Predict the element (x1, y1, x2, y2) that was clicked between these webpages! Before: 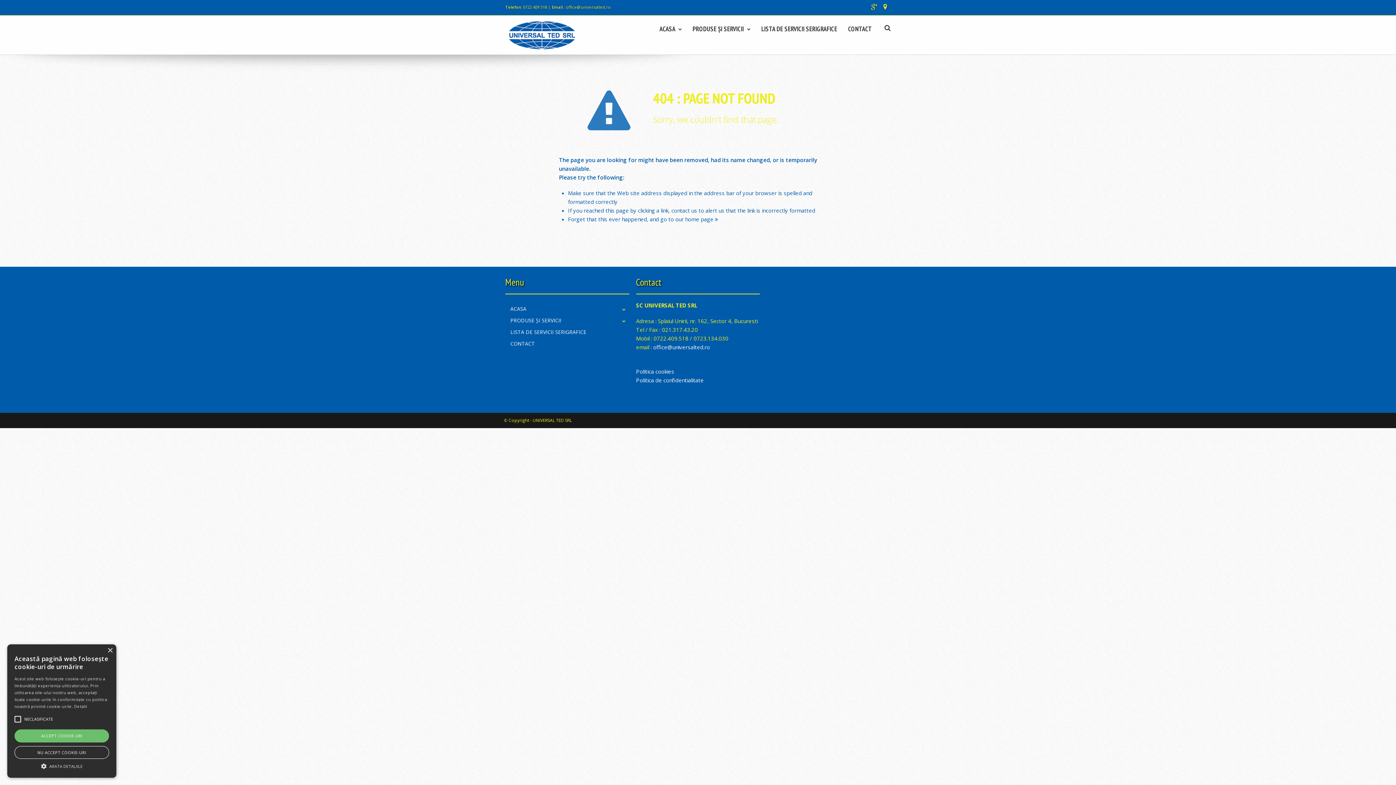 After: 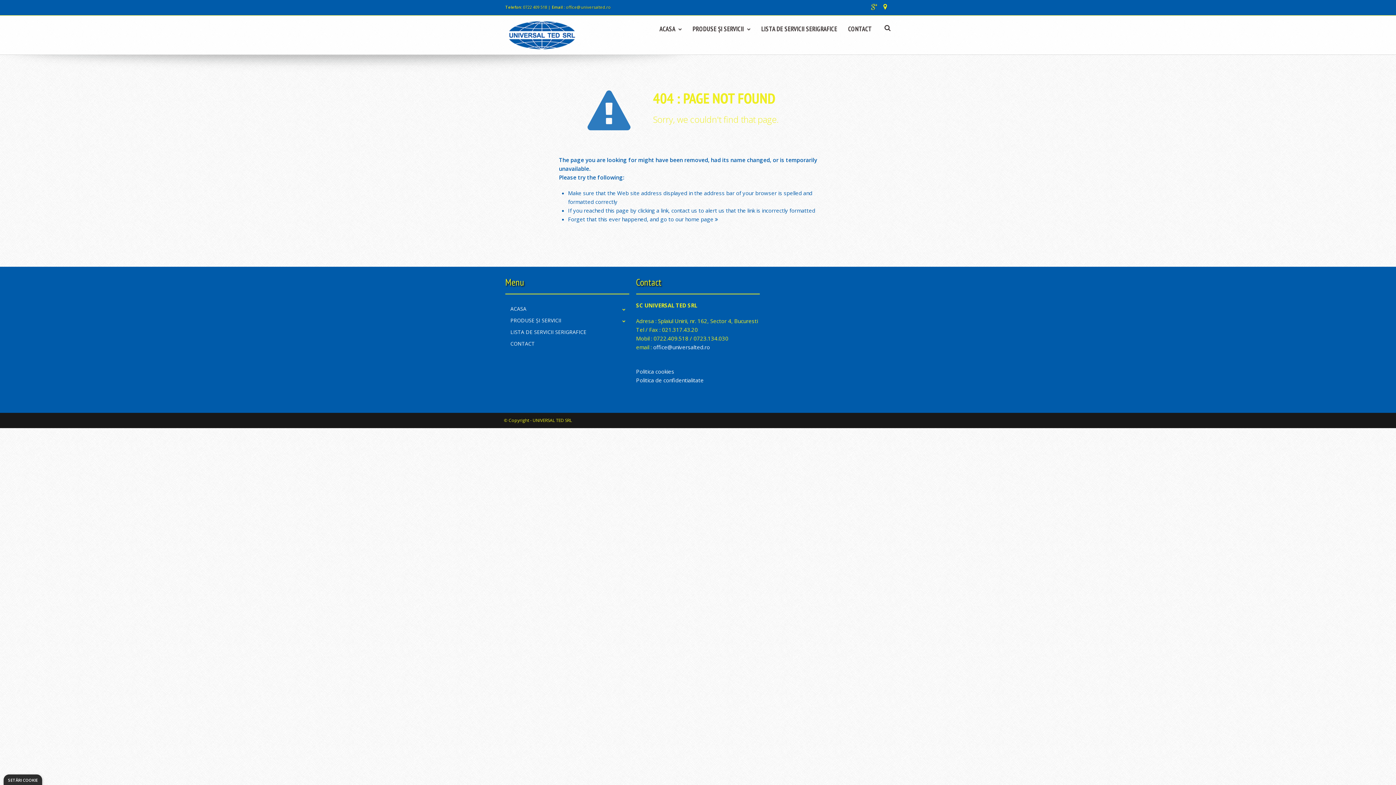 Action: bbox: (14, 746, 109, 759) label: NU ACCEPT COOKIE-URI